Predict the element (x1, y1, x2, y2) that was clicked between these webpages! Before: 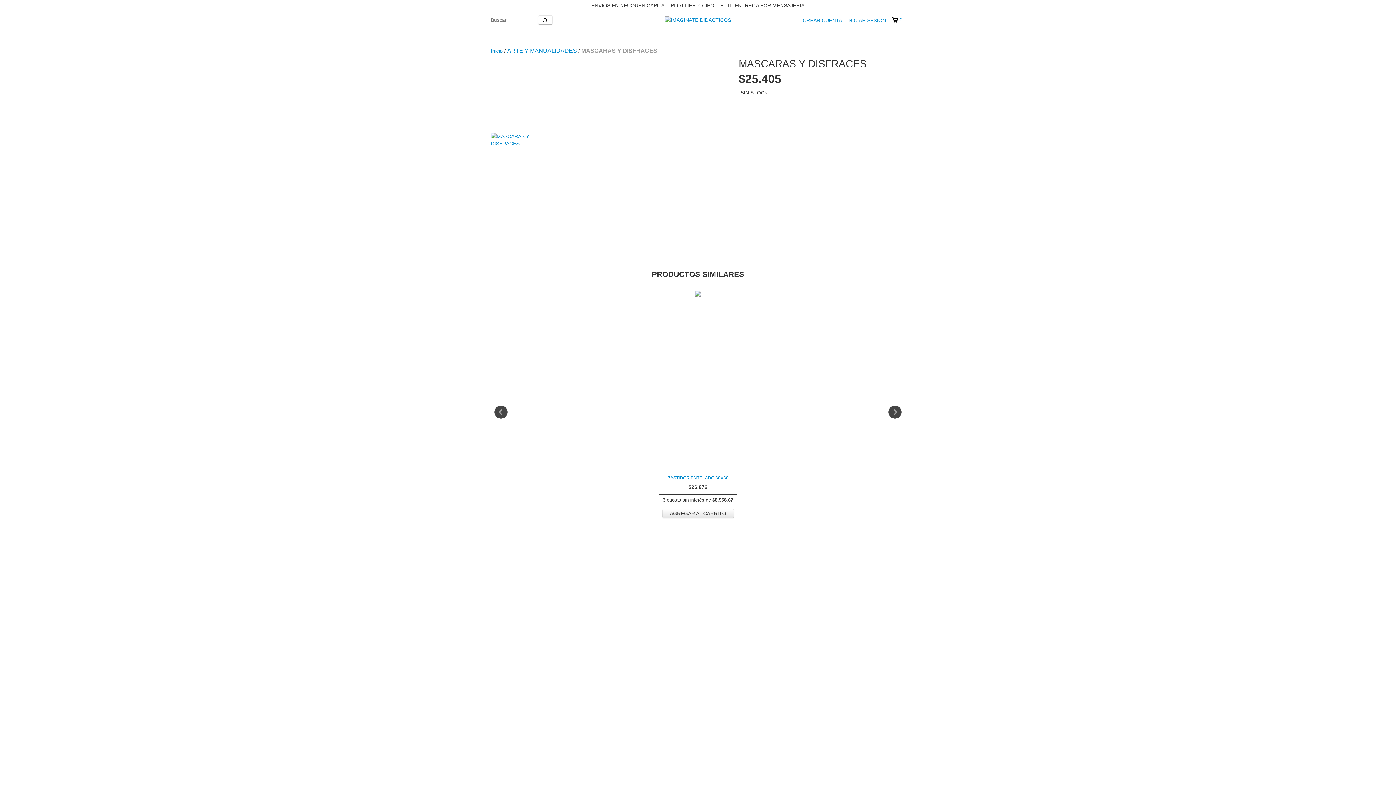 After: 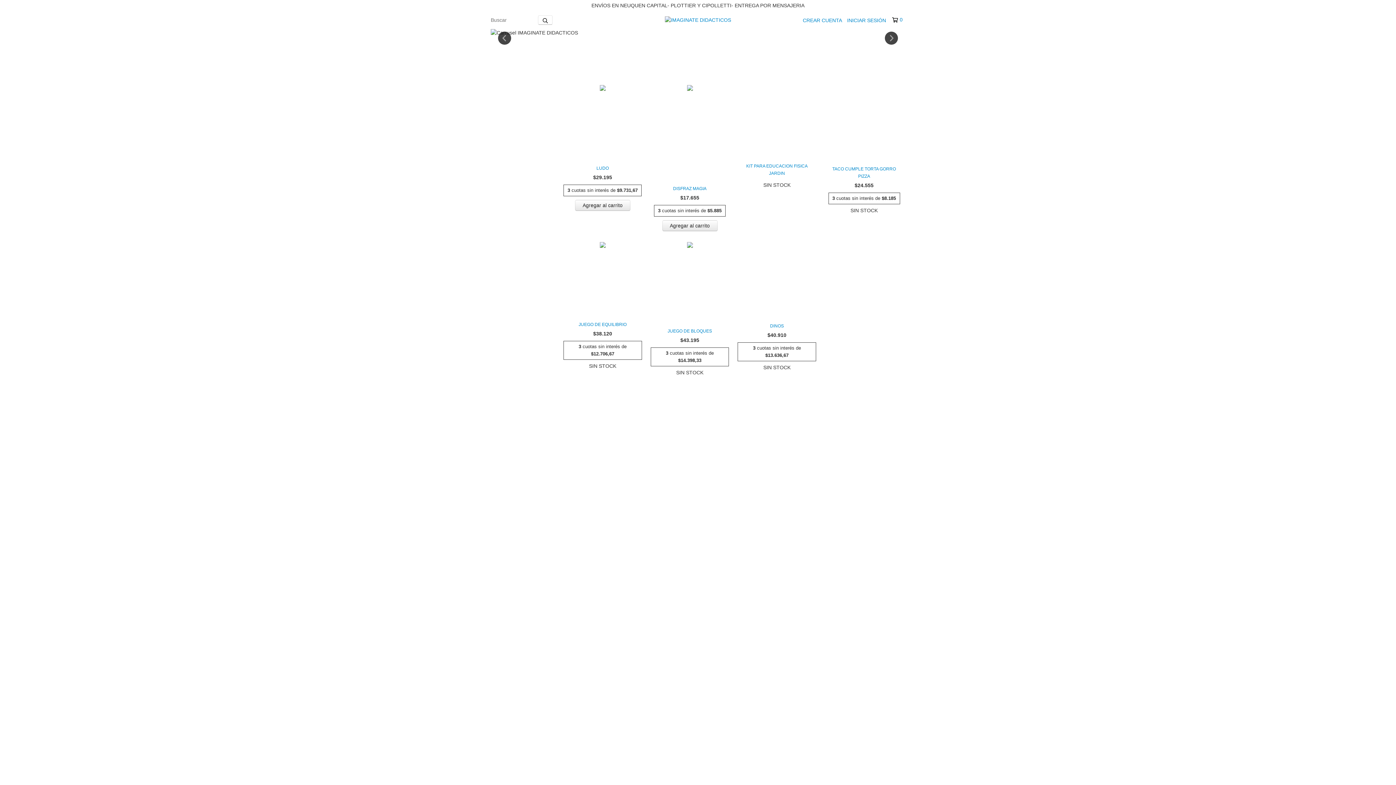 Action: bbox: (665, 16, 731, 22)